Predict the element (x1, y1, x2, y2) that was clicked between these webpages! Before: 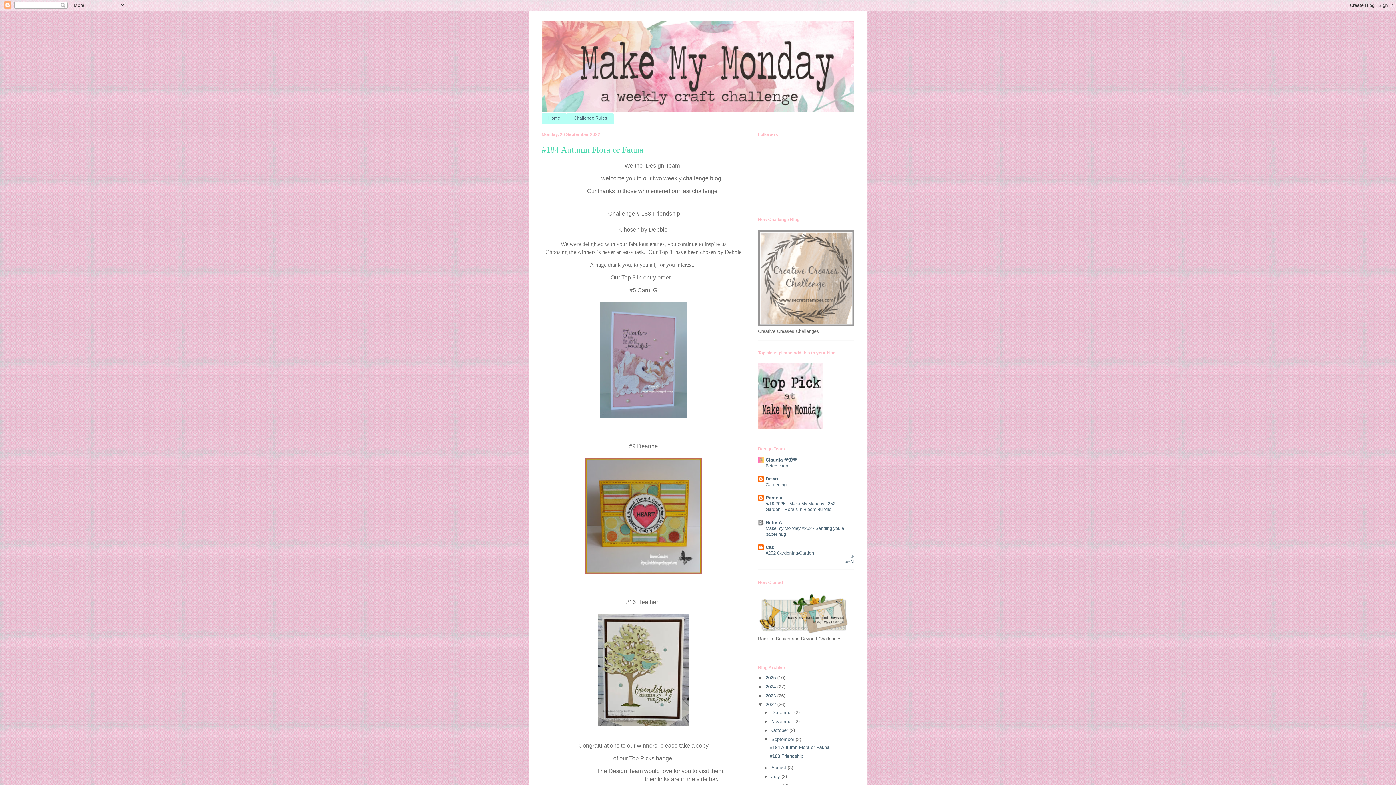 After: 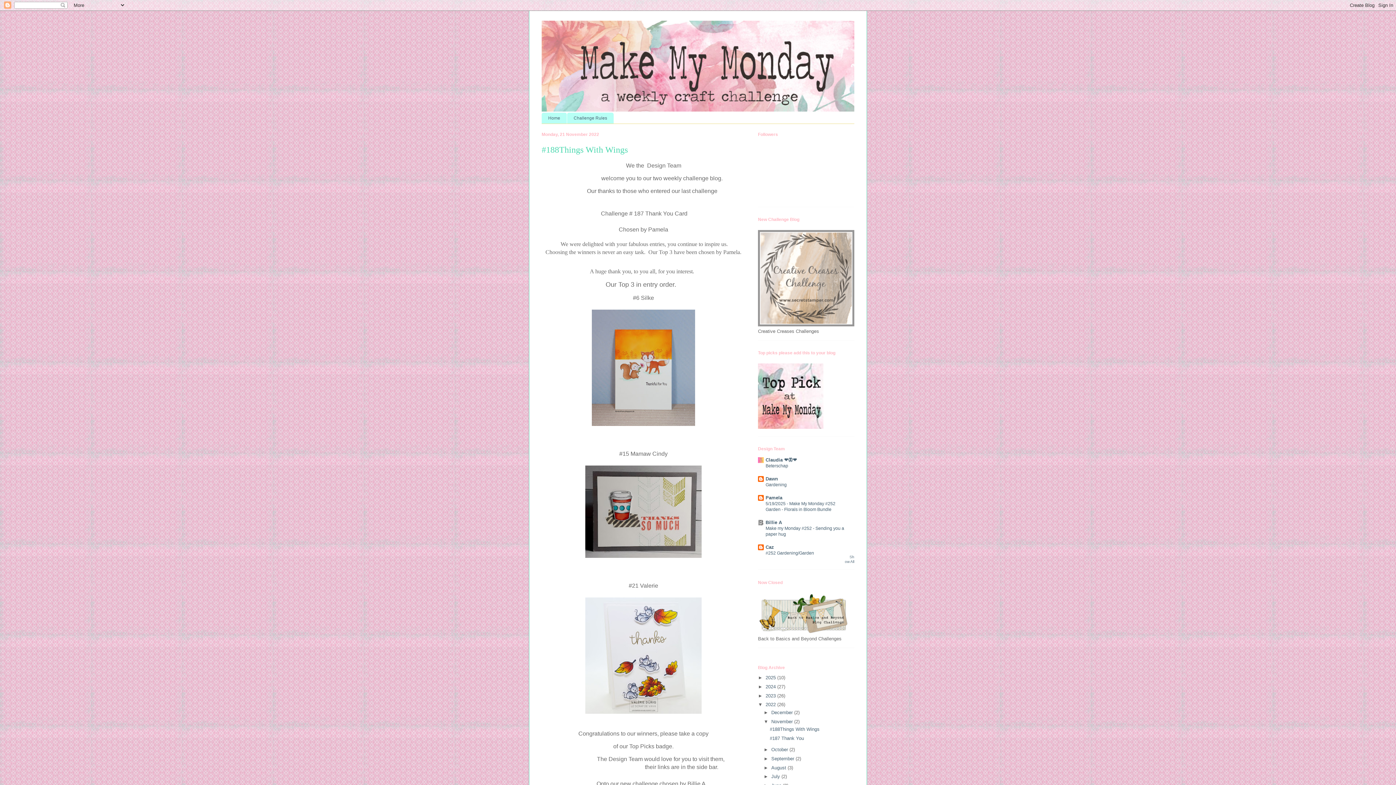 Action: bbox: (771, 719, 794, 724) label: November 